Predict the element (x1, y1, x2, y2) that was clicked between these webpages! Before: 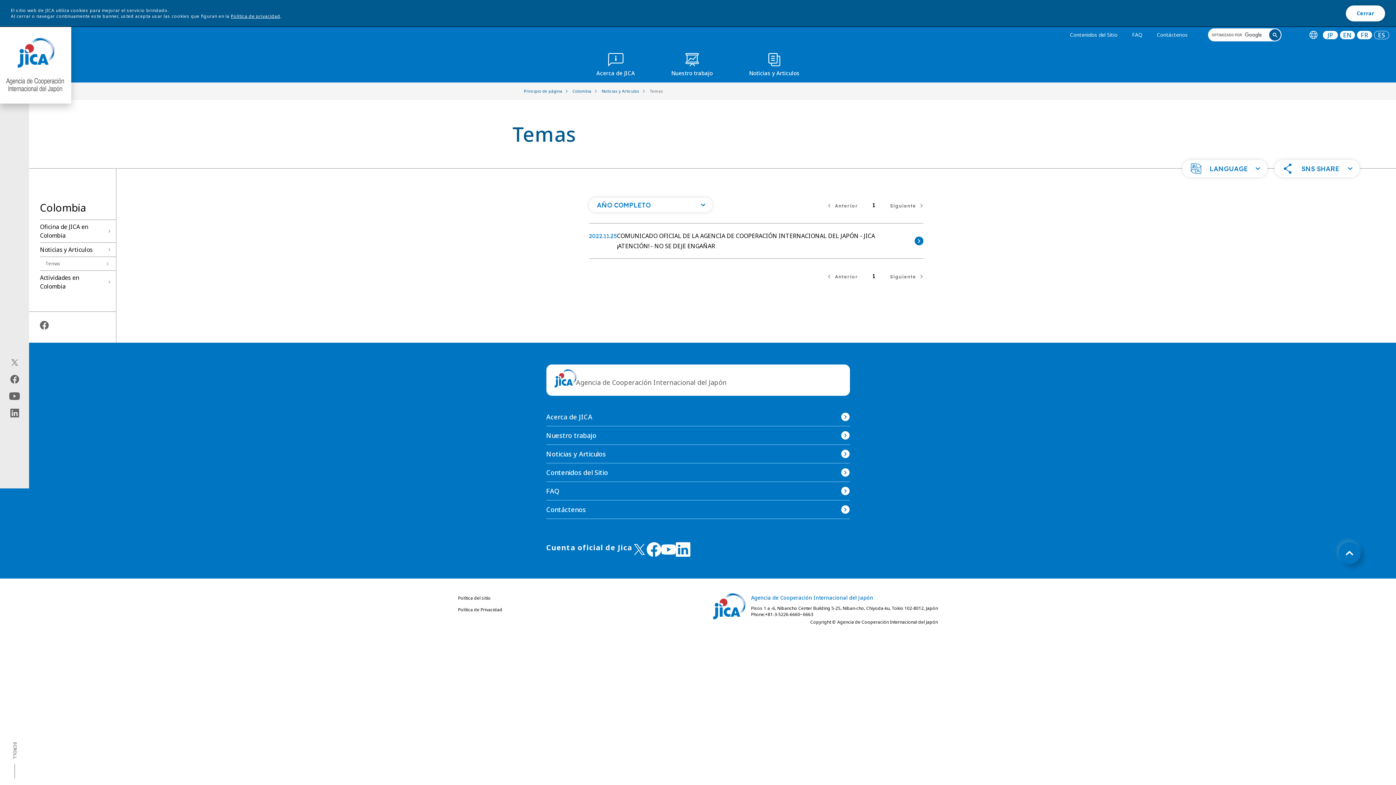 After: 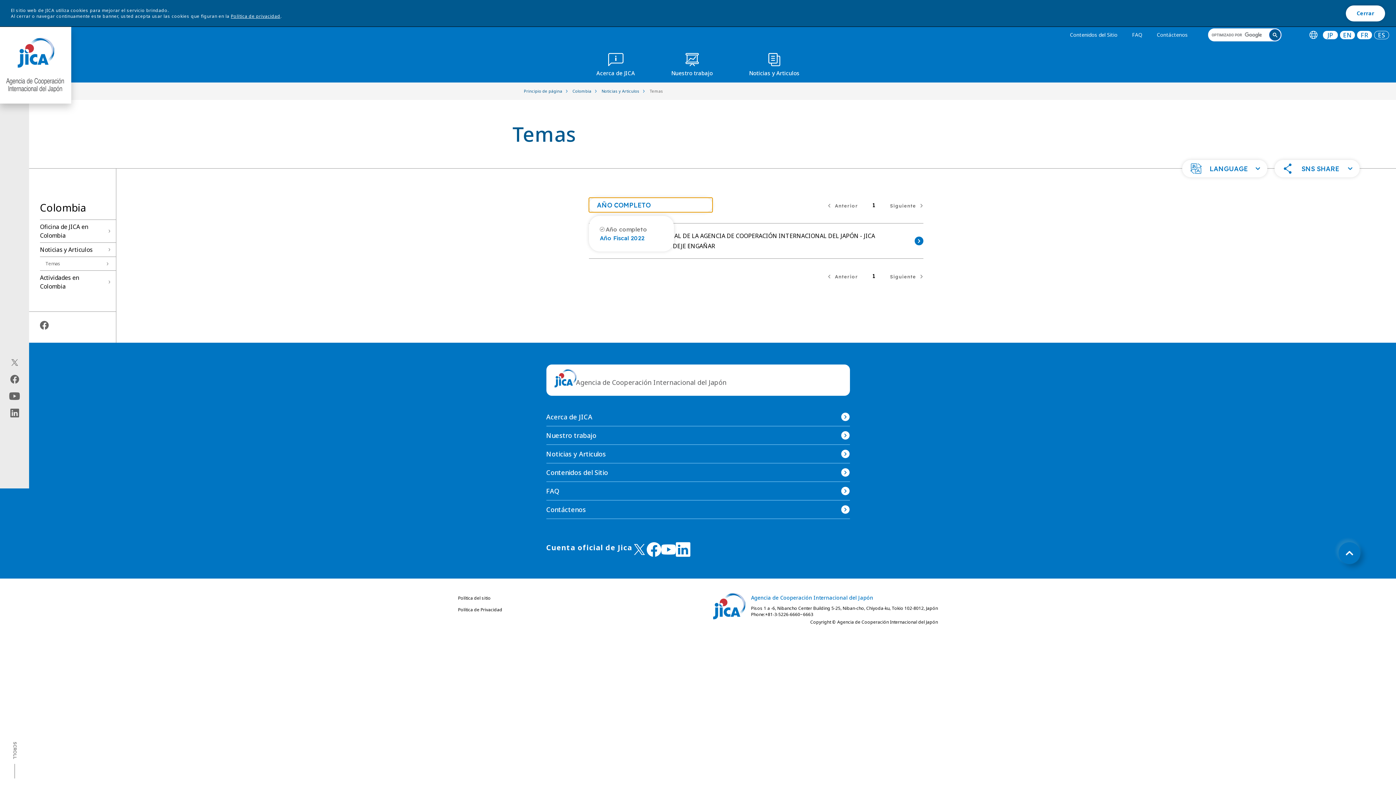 Action: bbox: (589, 197, 712, 212) label: Abra una lista de año